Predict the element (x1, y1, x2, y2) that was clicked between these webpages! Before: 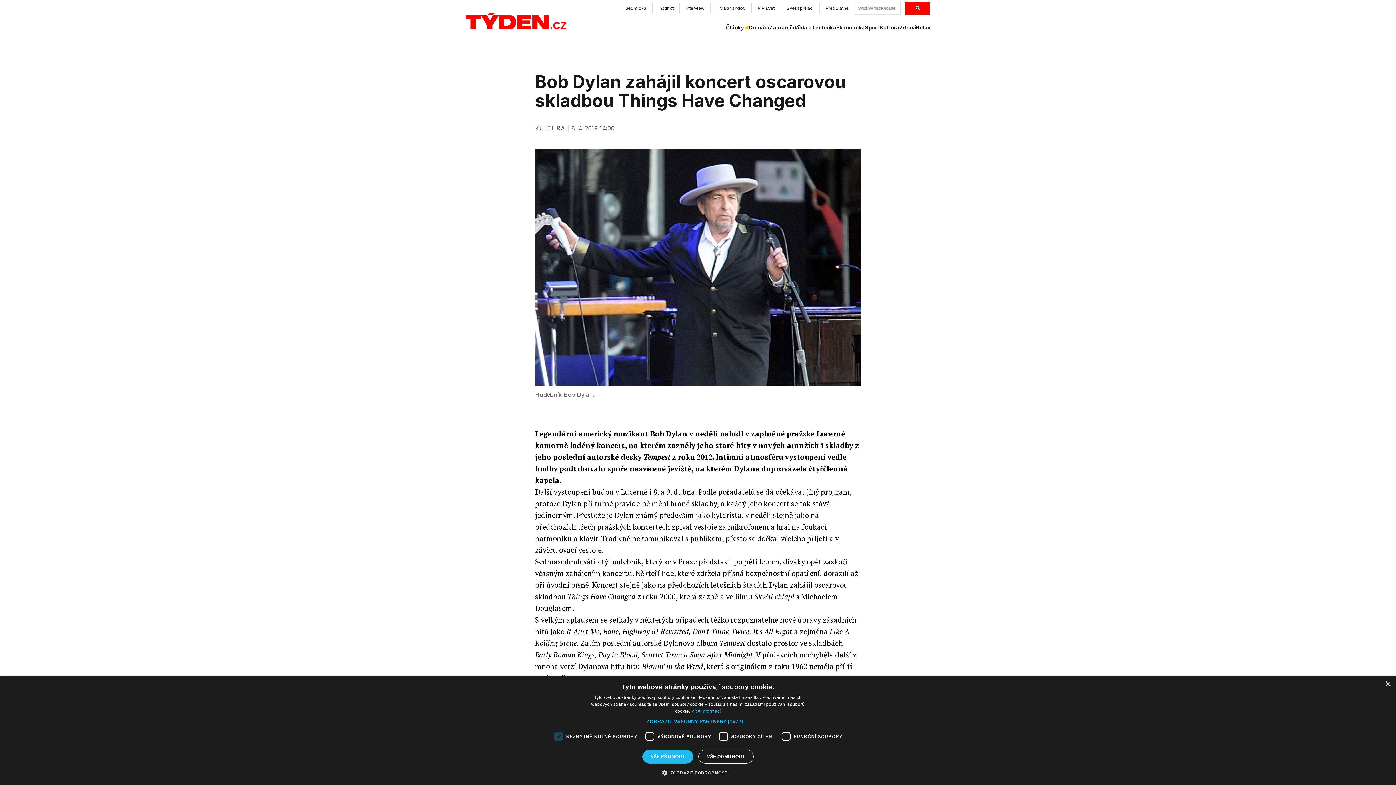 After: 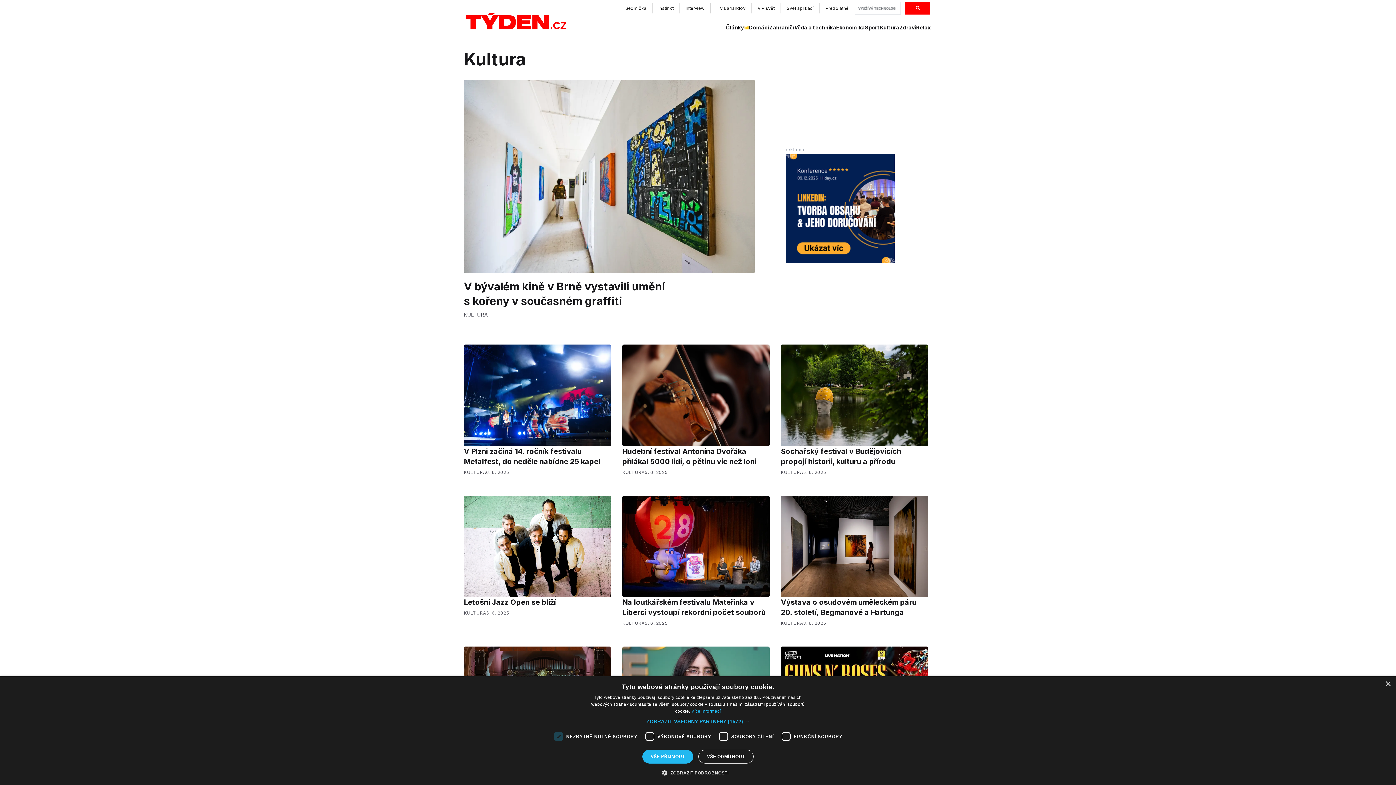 Action: label: Kultura bbox: (880, 24, 899, 31)